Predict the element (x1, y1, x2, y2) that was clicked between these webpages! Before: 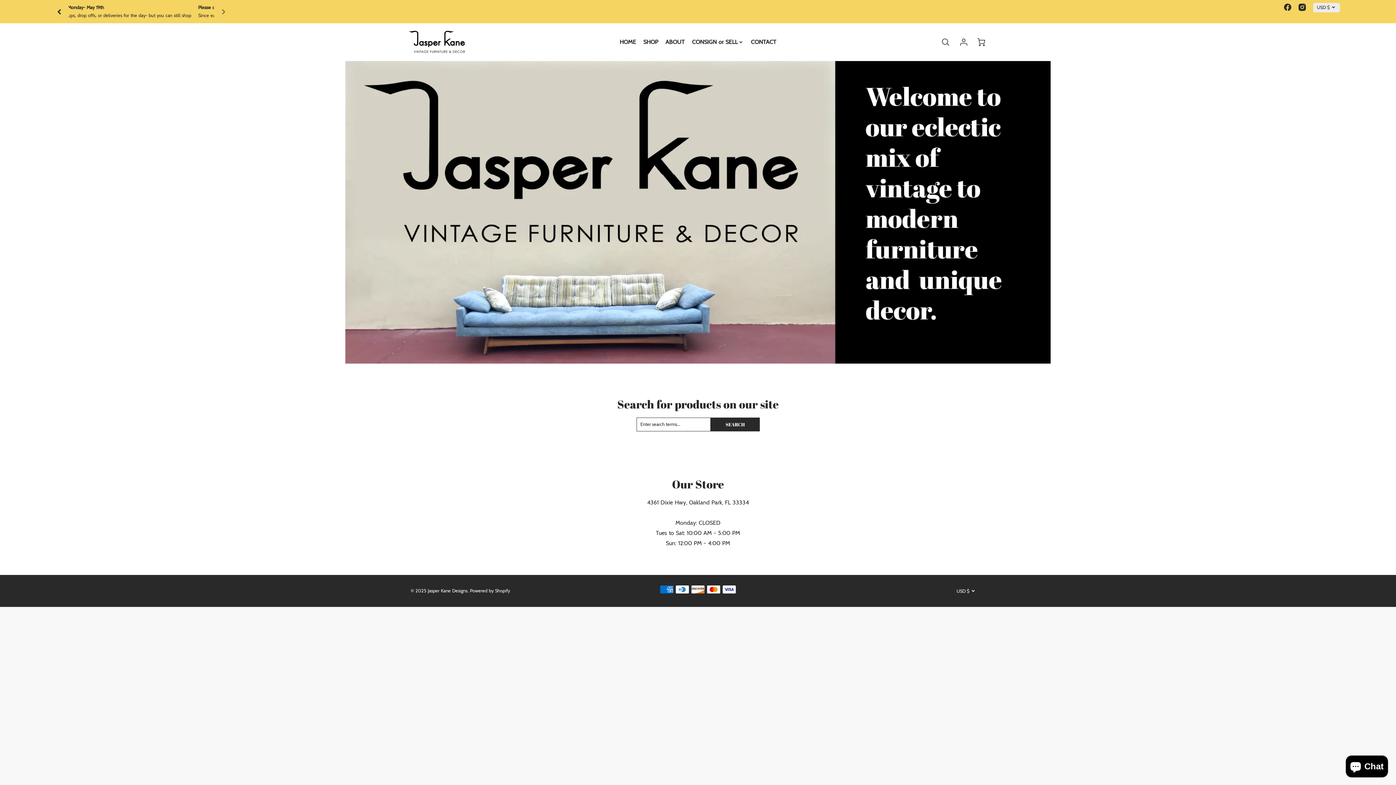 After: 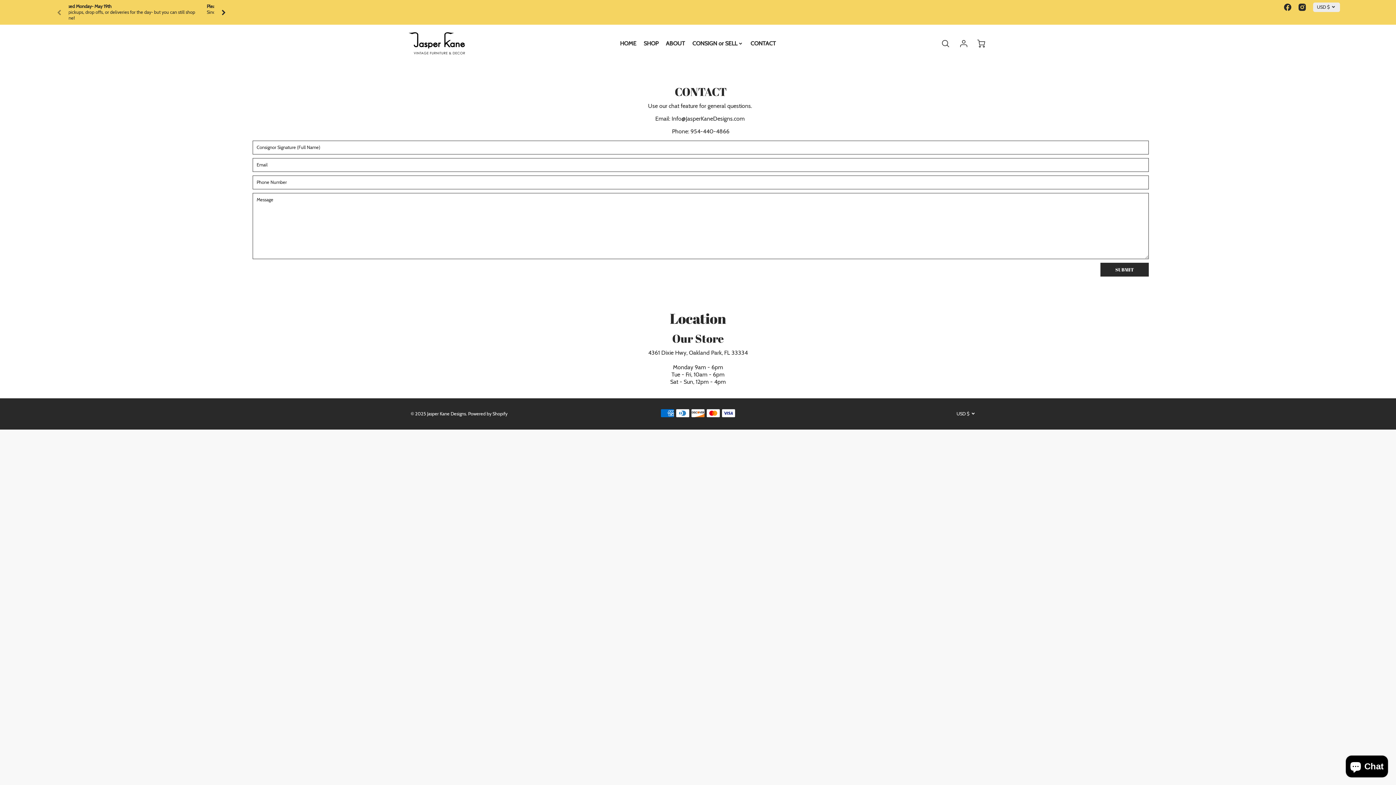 Action: bbox: (751, 45, 776, 55) label: CONTACT